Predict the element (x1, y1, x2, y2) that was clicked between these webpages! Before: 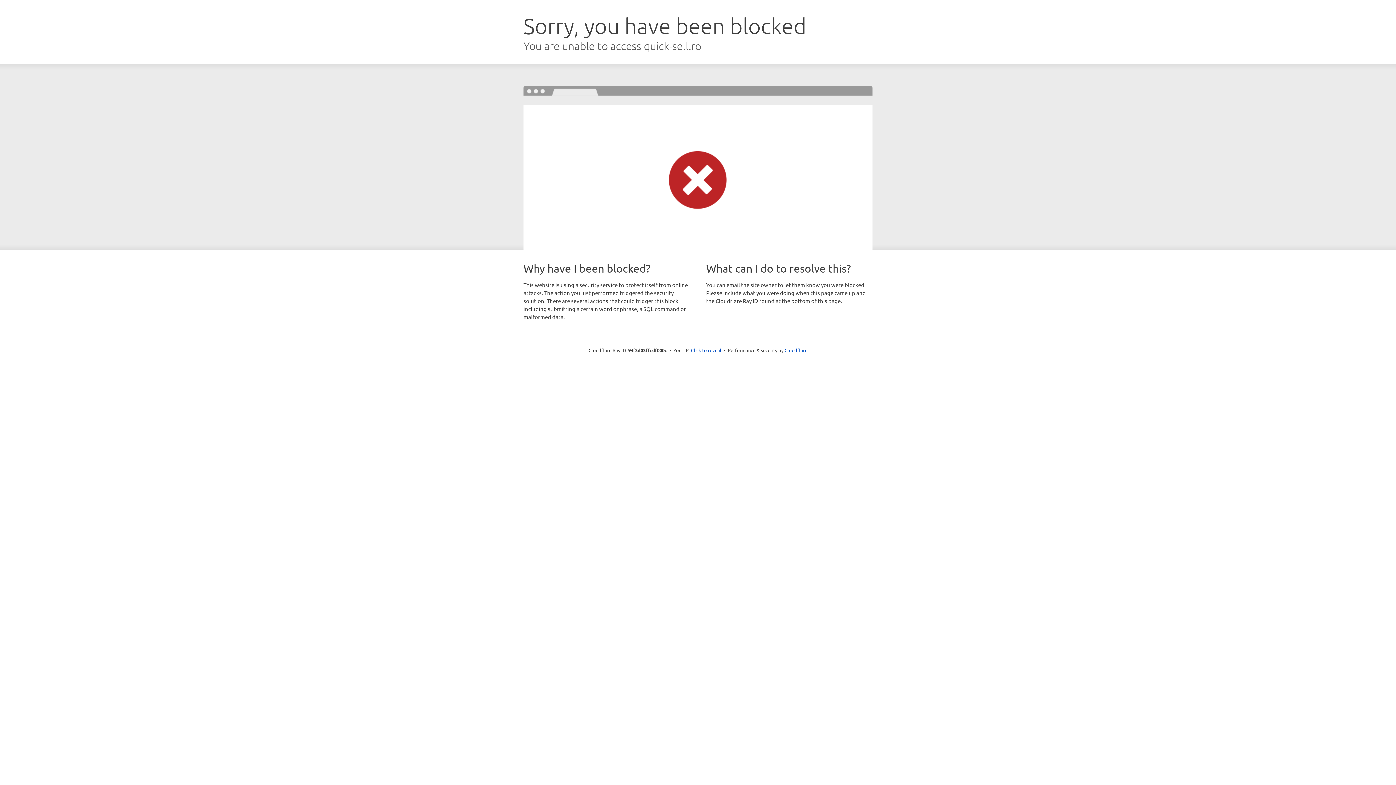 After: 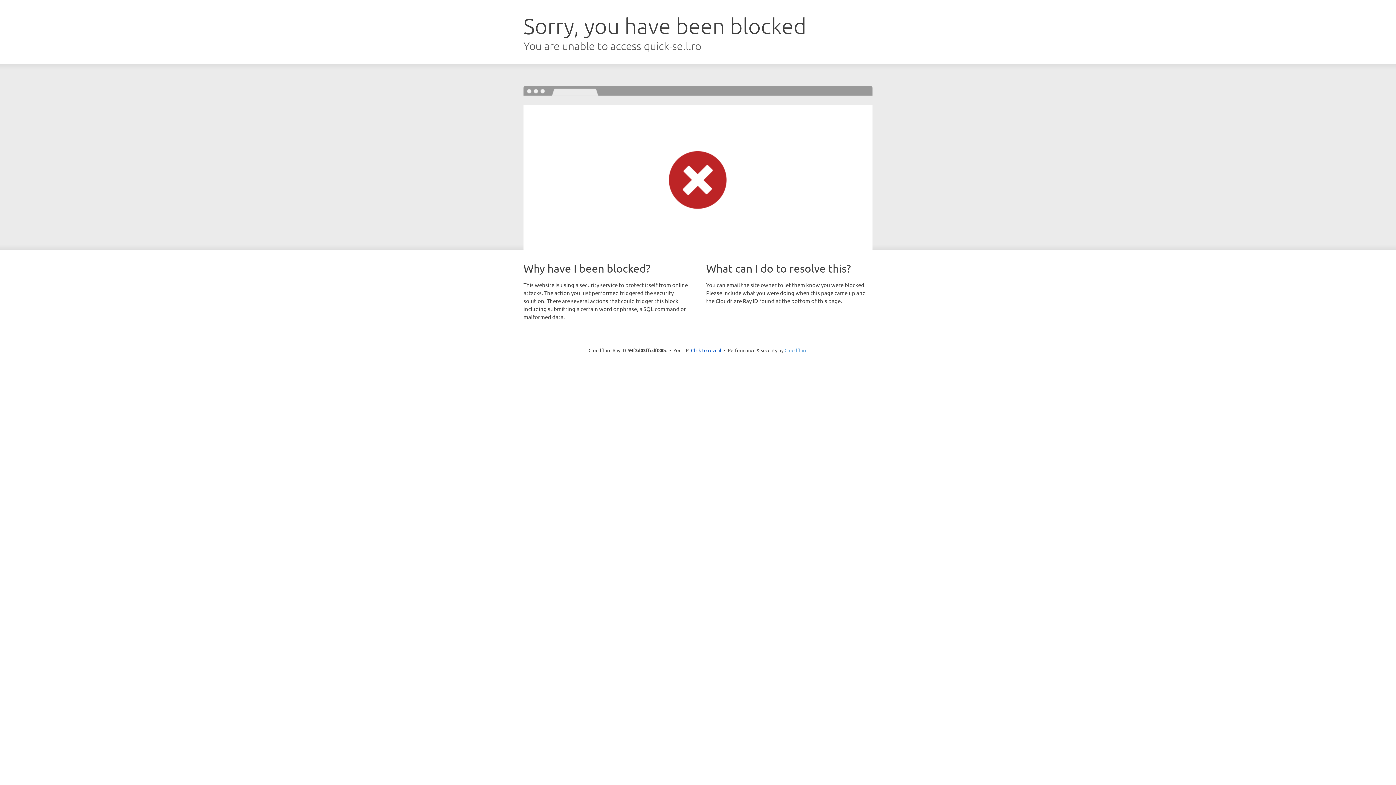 Action: label: Cloudflare bbox: (784, 347, 807, 353)